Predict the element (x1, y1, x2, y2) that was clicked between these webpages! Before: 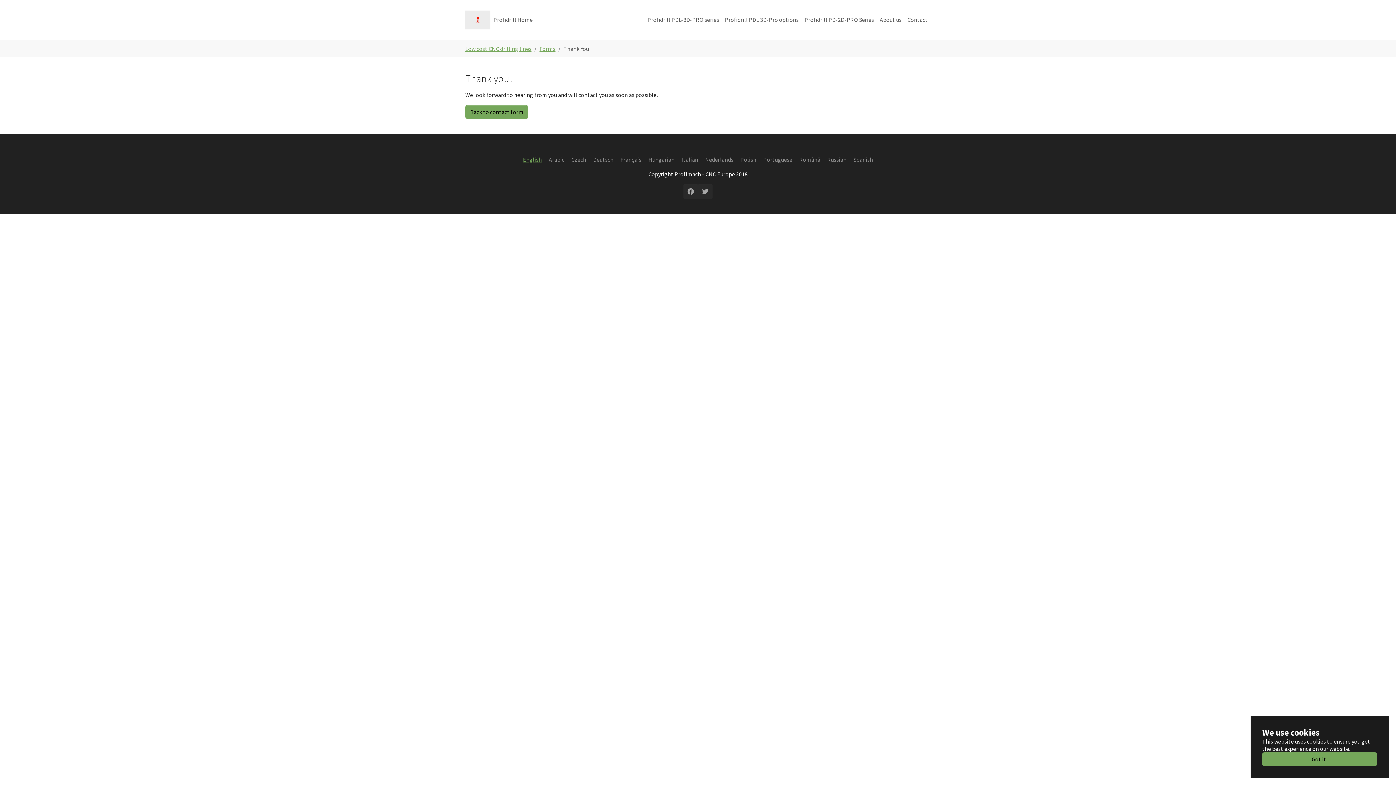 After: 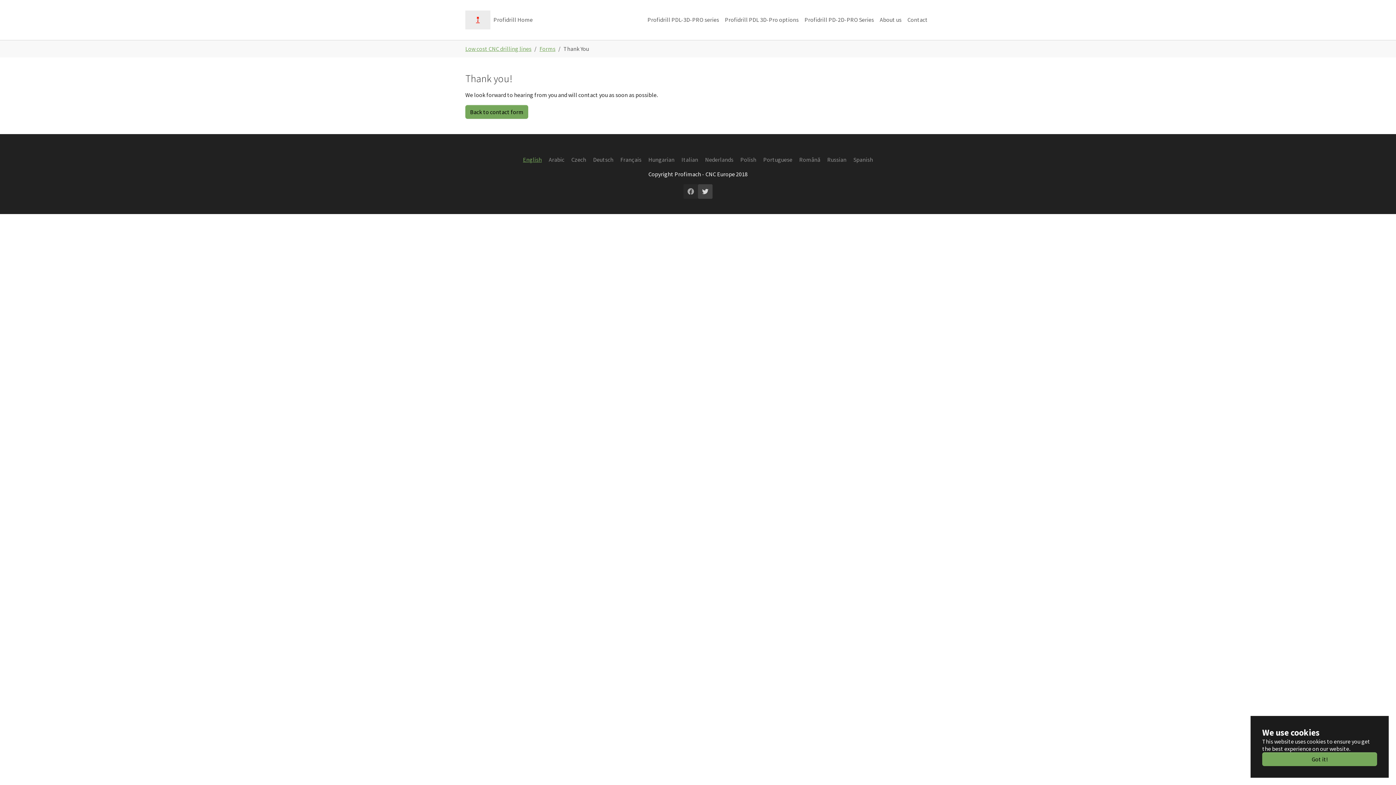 Action: label: Twitter bbox: (698, 184, 712, 198)